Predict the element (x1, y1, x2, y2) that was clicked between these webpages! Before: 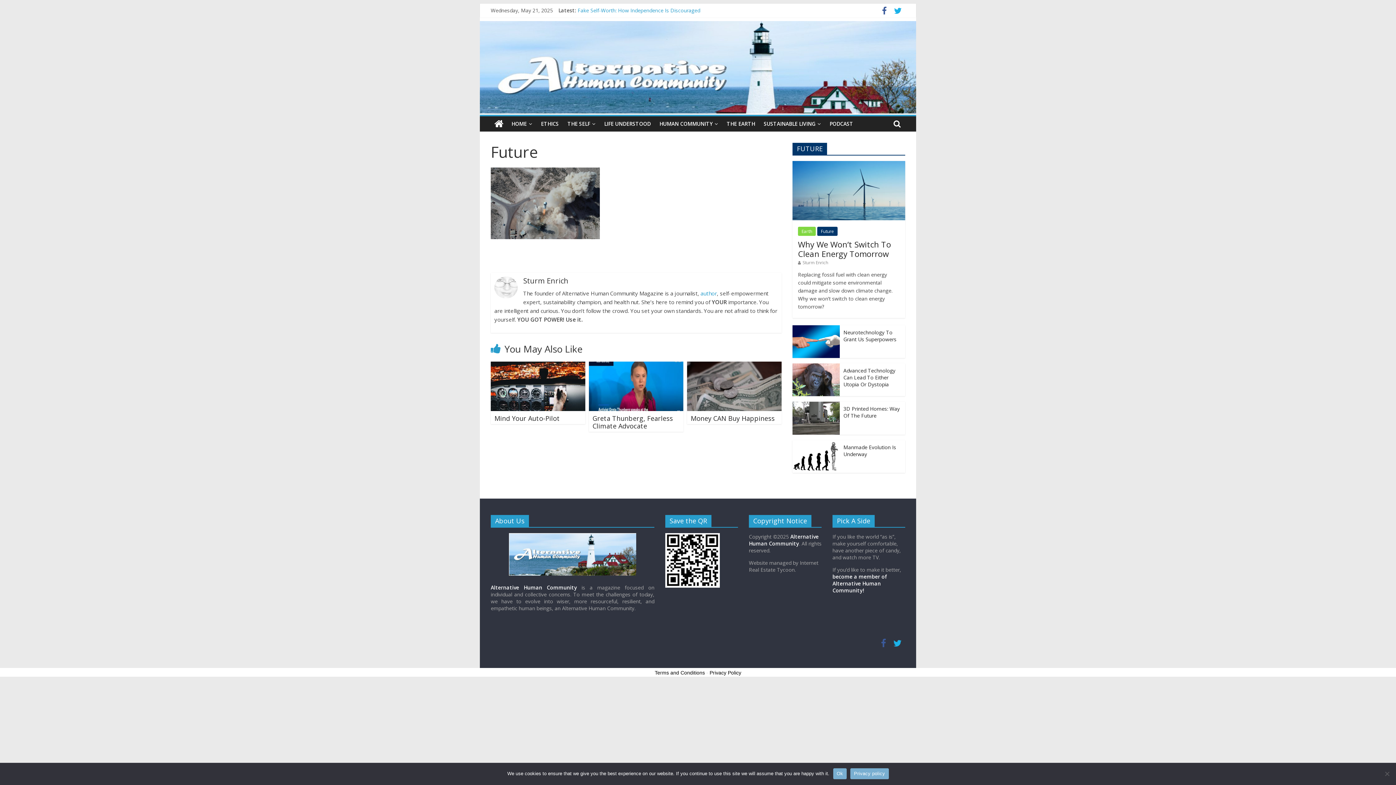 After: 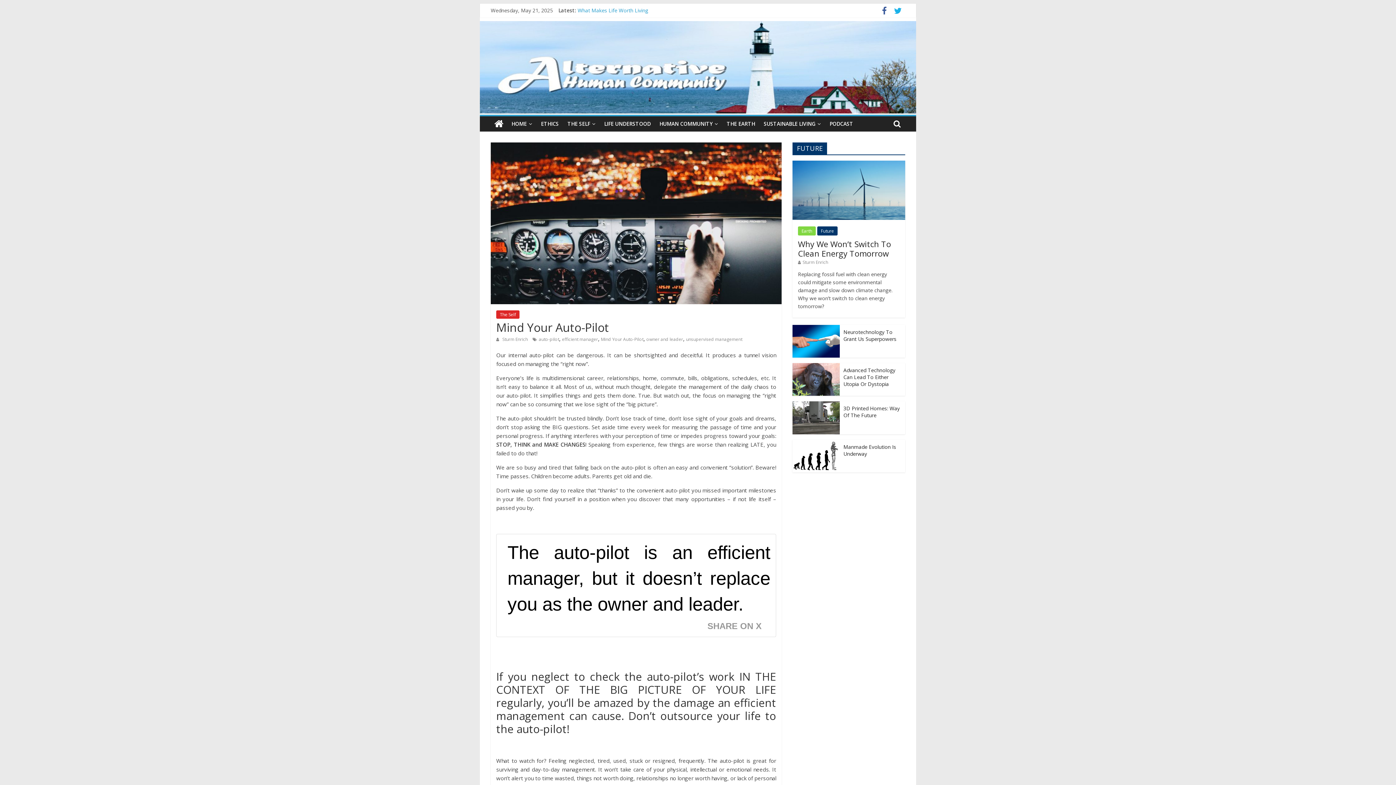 Action: label: Mind Your Auto-Pilot bbox: (494, 414, 560, 423)